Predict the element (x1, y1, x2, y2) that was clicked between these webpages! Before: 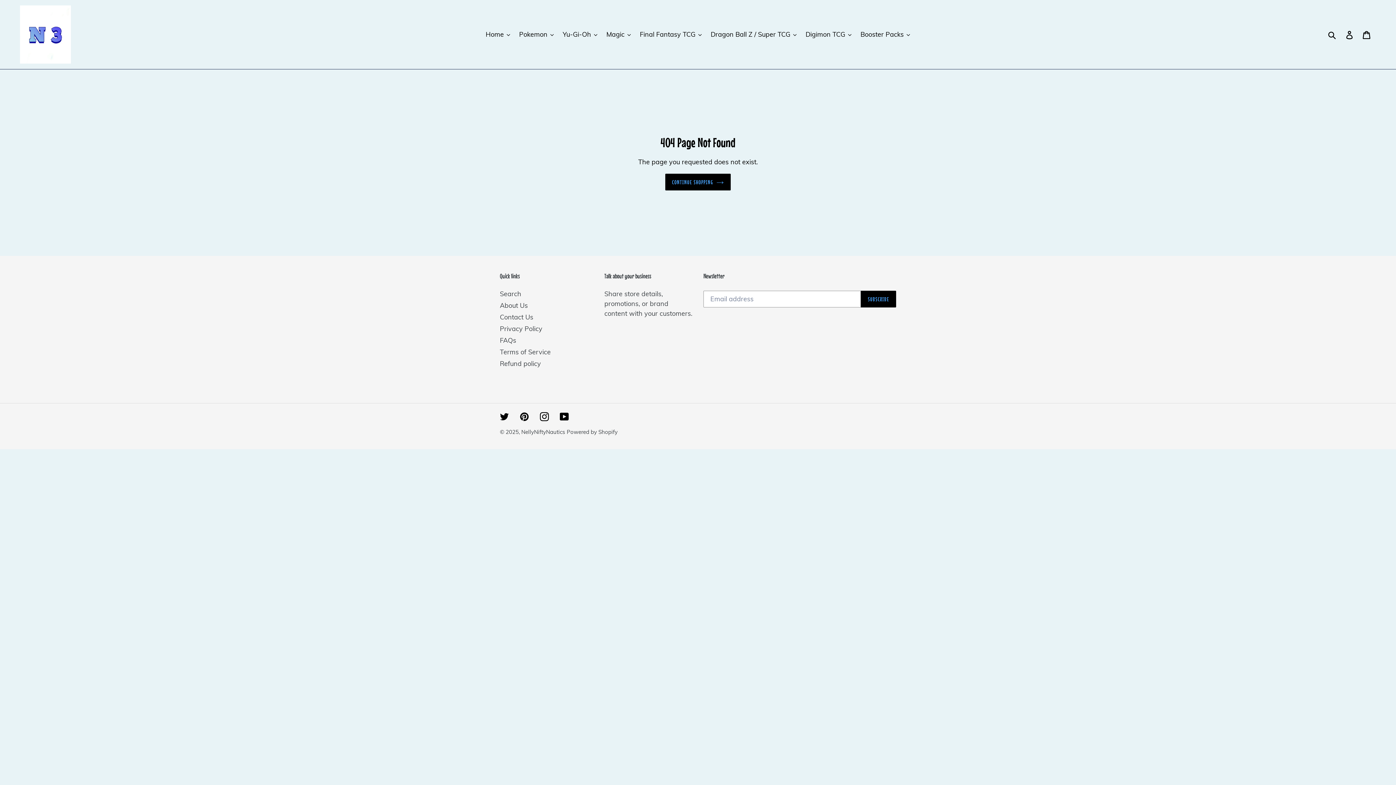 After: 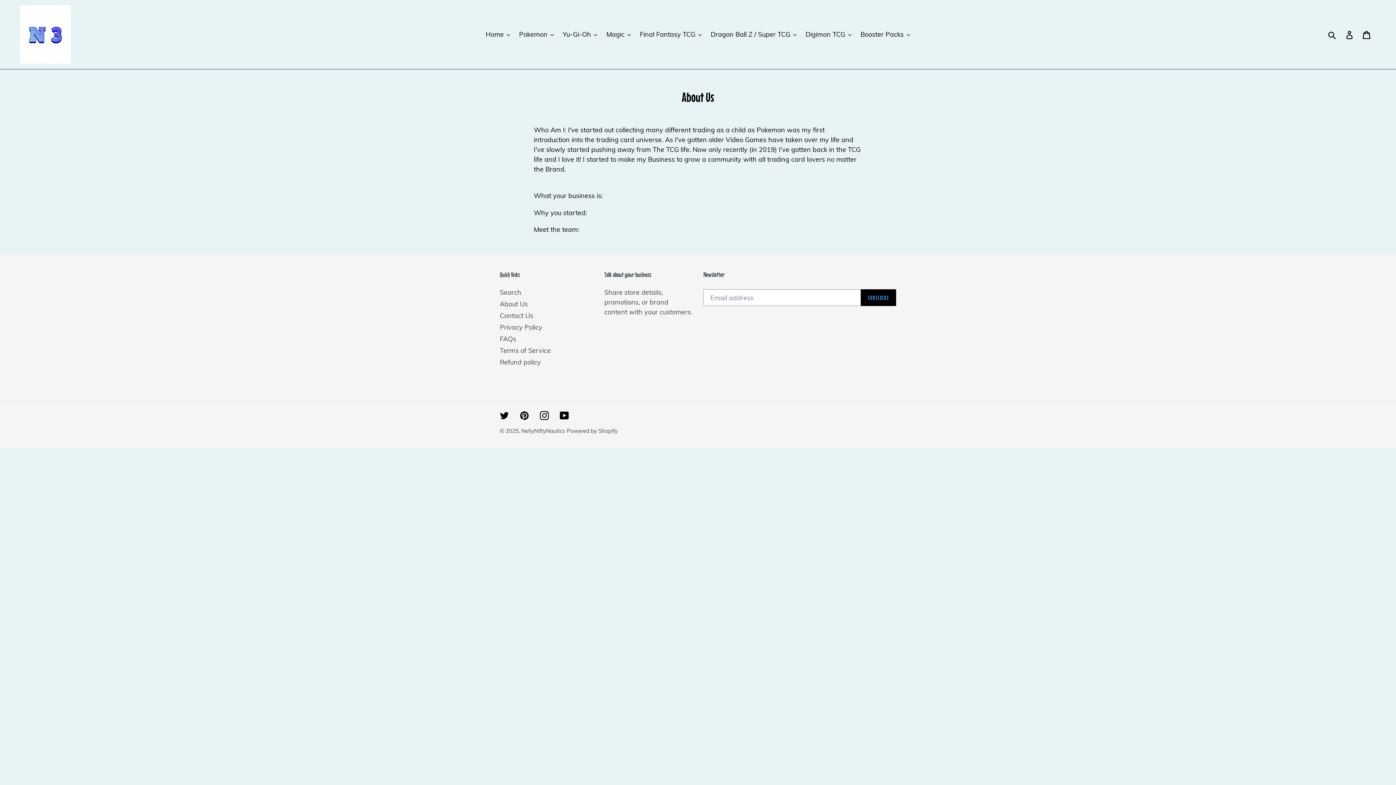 Action: label: About Us bbox: (500, 301, 528, 309)